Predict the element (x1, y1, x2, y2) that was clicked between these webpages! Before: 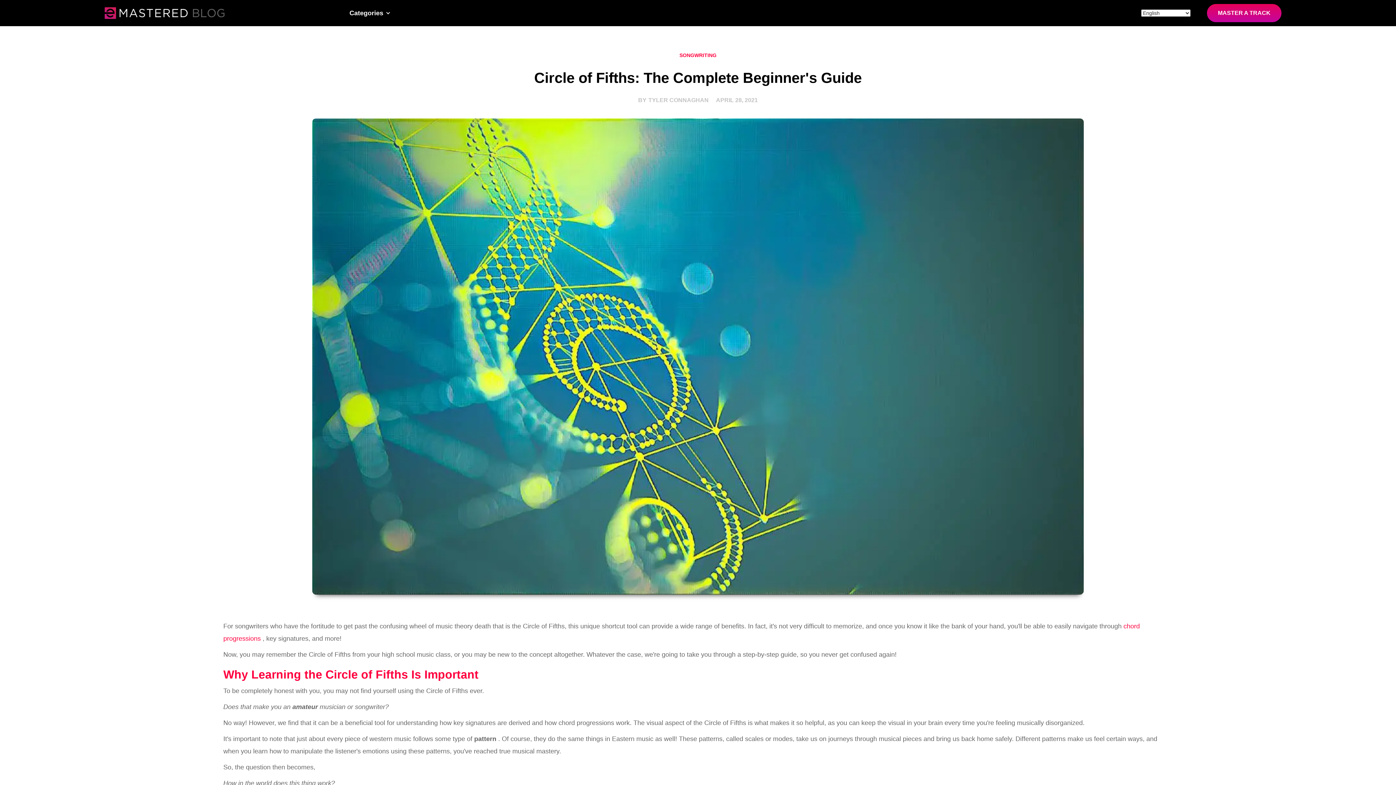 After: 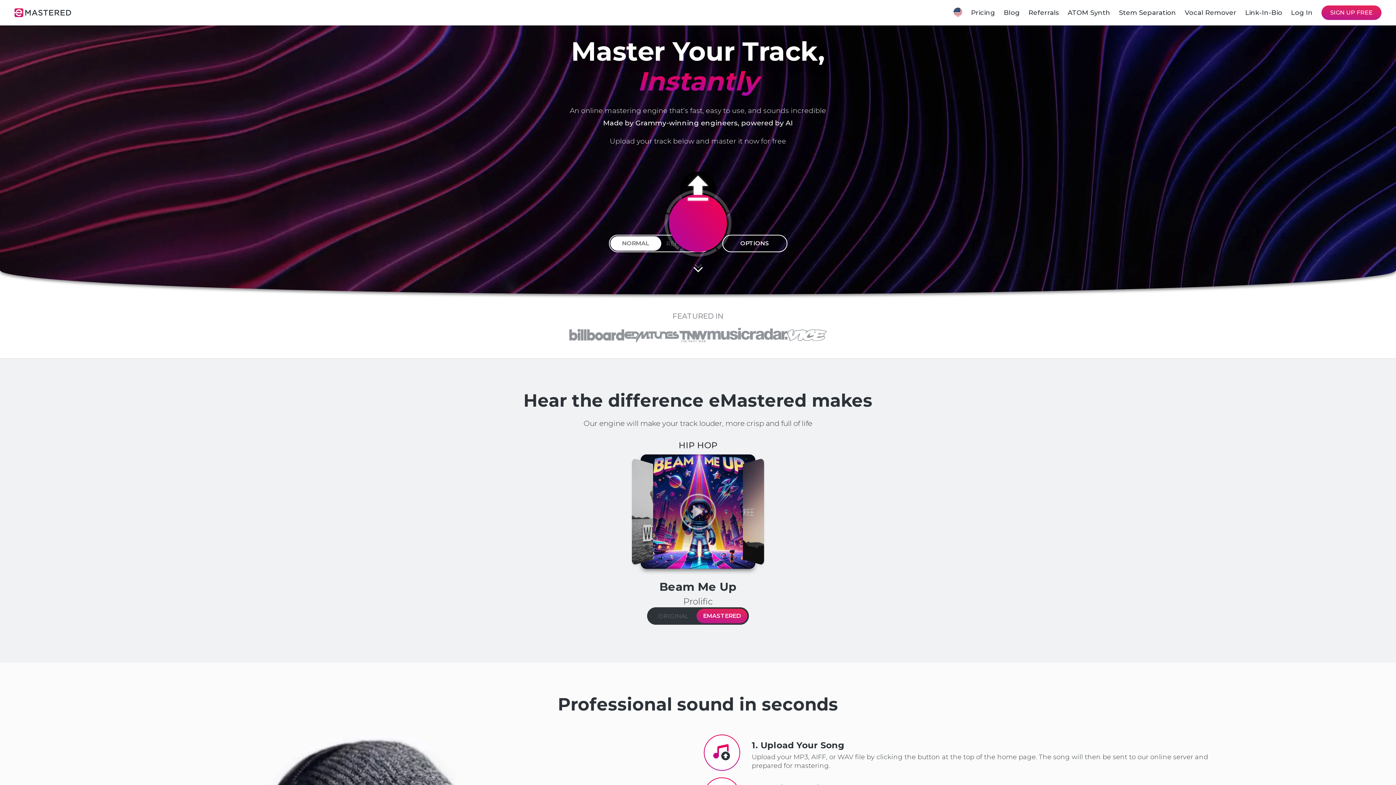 Action: bbox: (1207, 4, 1281, 22) label: MASTER A TRACK